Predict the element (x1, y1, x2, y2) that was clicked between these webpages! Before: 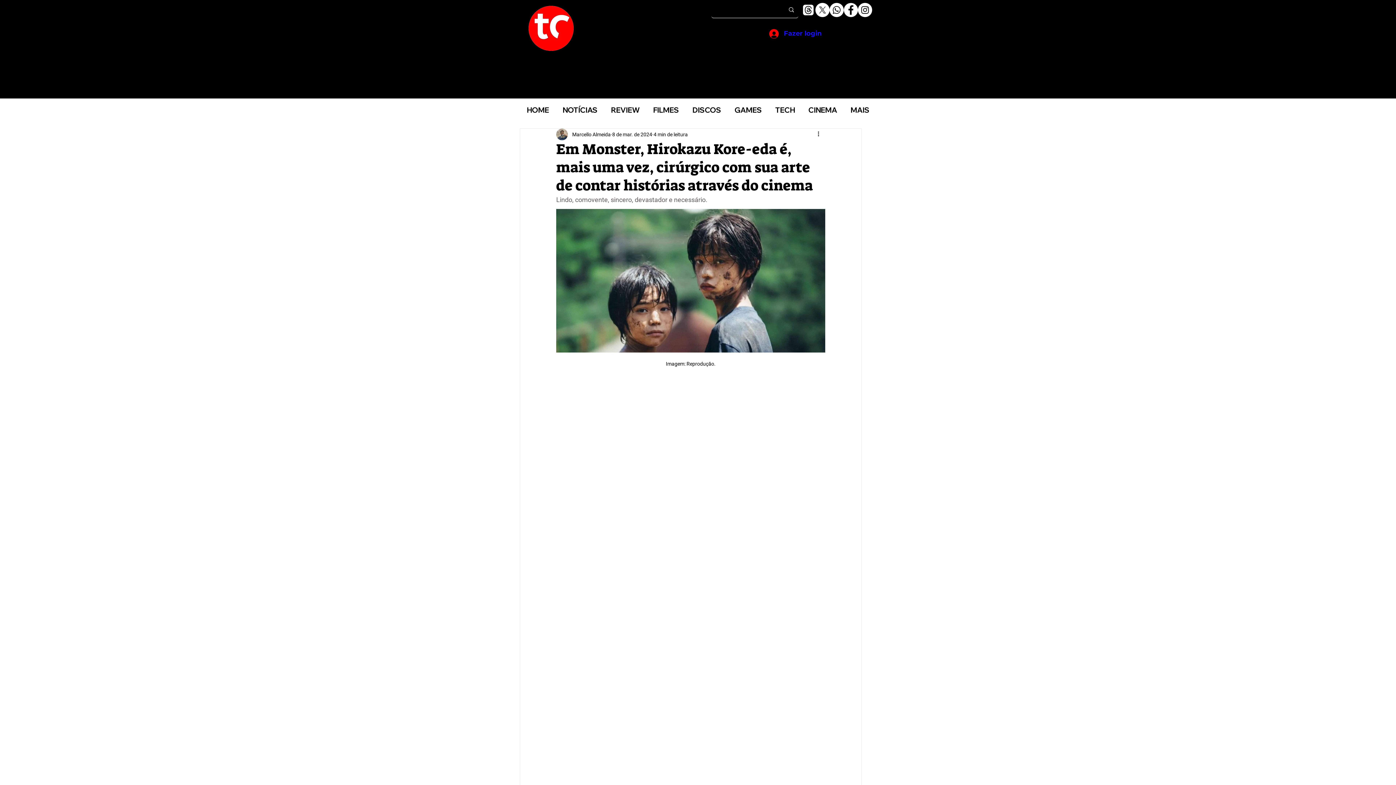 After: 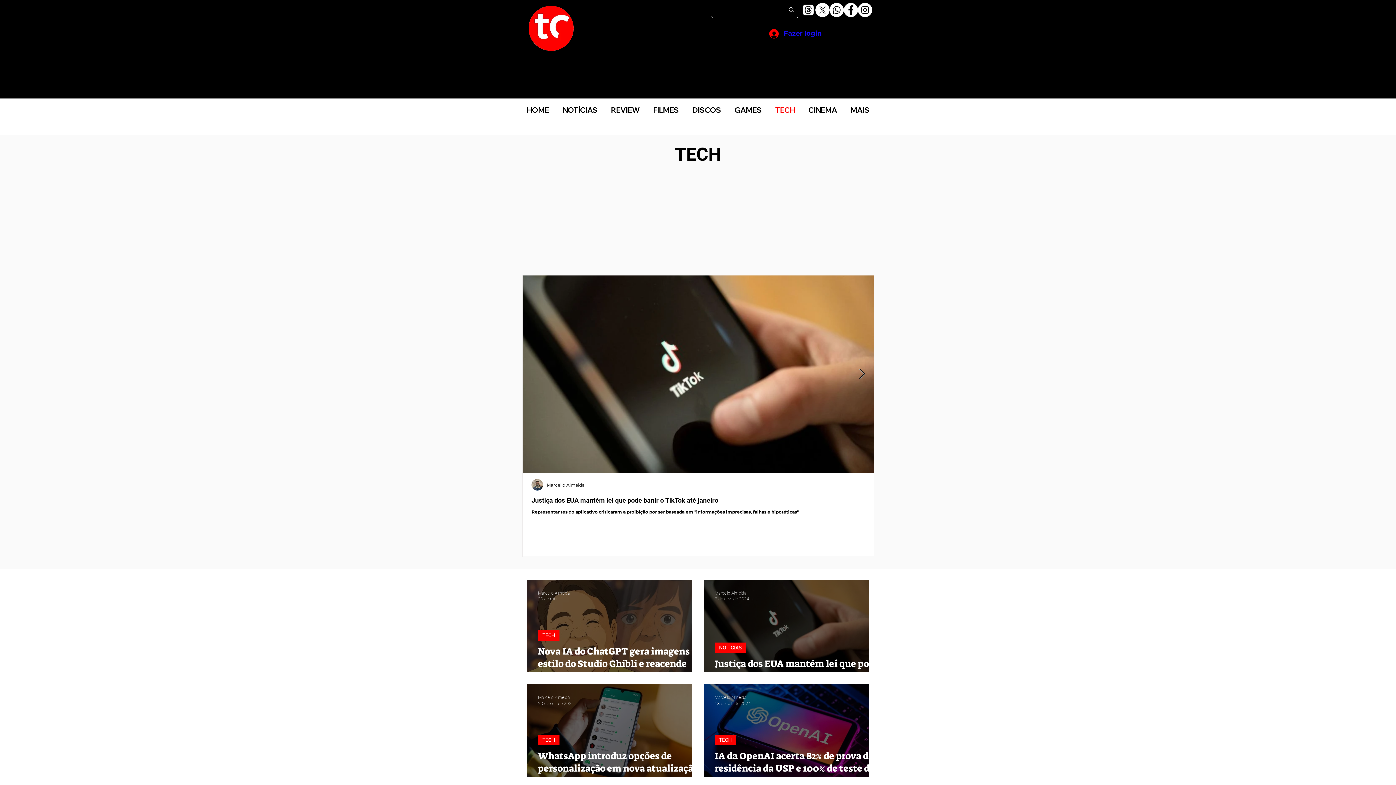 Action: bbox: (768, 99, 801, 121) label: TECH